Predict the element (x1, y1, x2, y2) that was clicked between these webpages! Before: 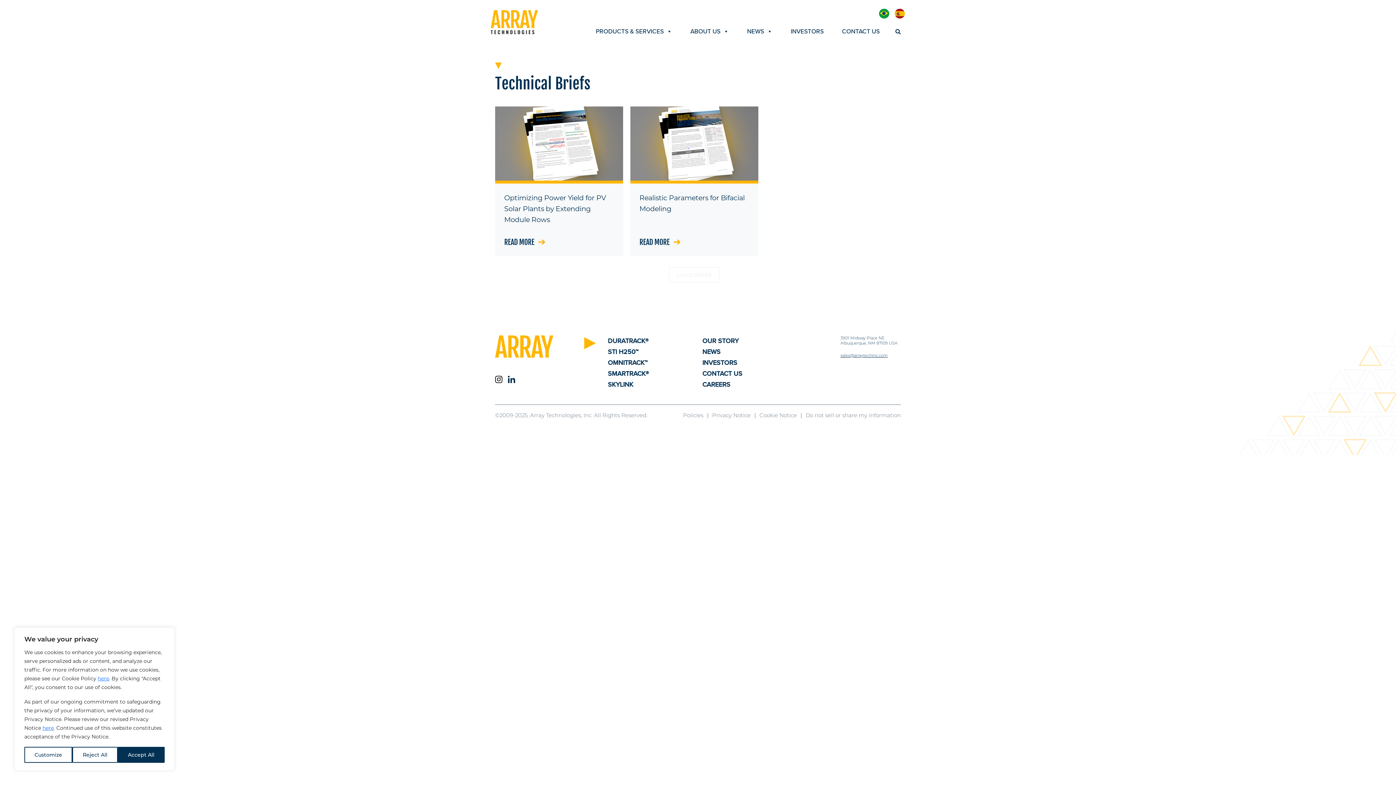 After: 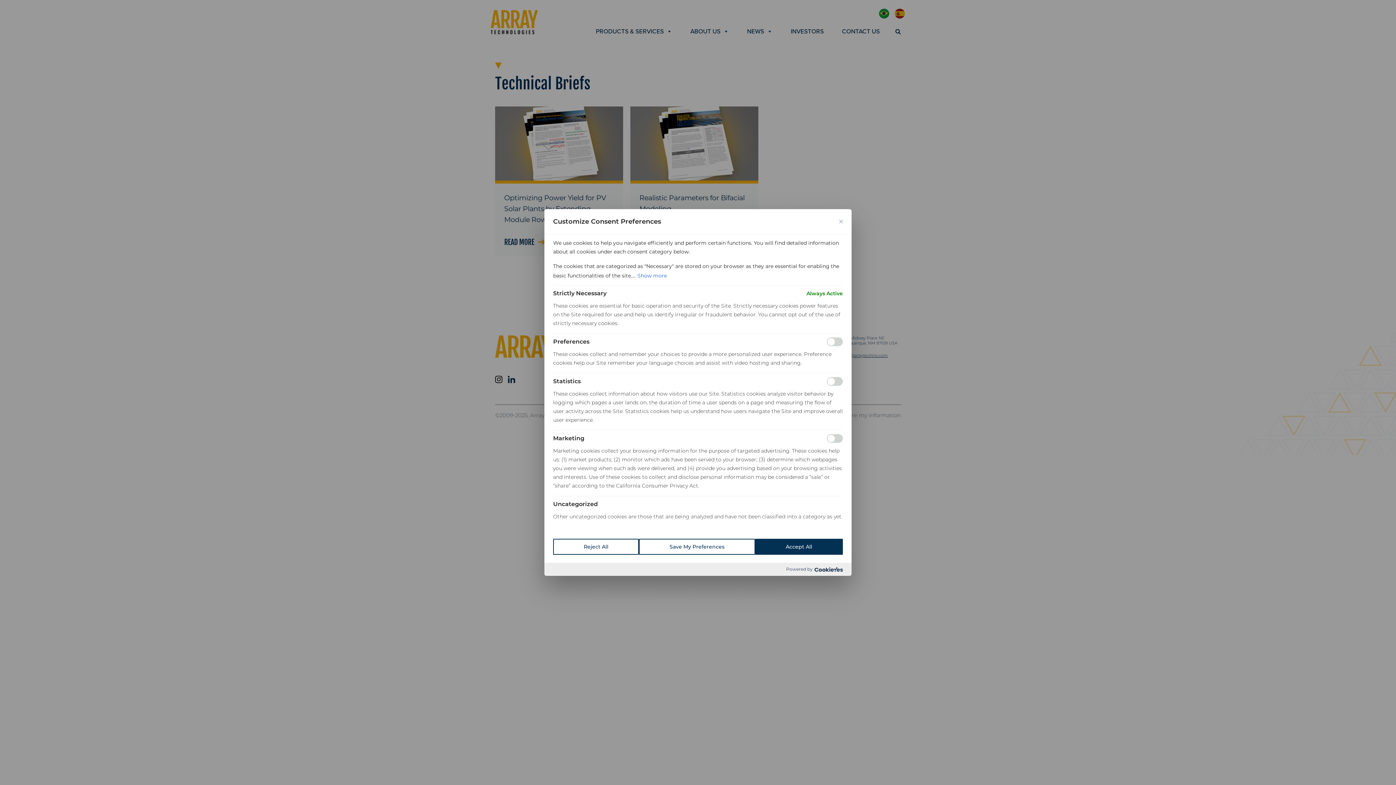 Action: bbox: (24, 747, 72, 763) label: Customize